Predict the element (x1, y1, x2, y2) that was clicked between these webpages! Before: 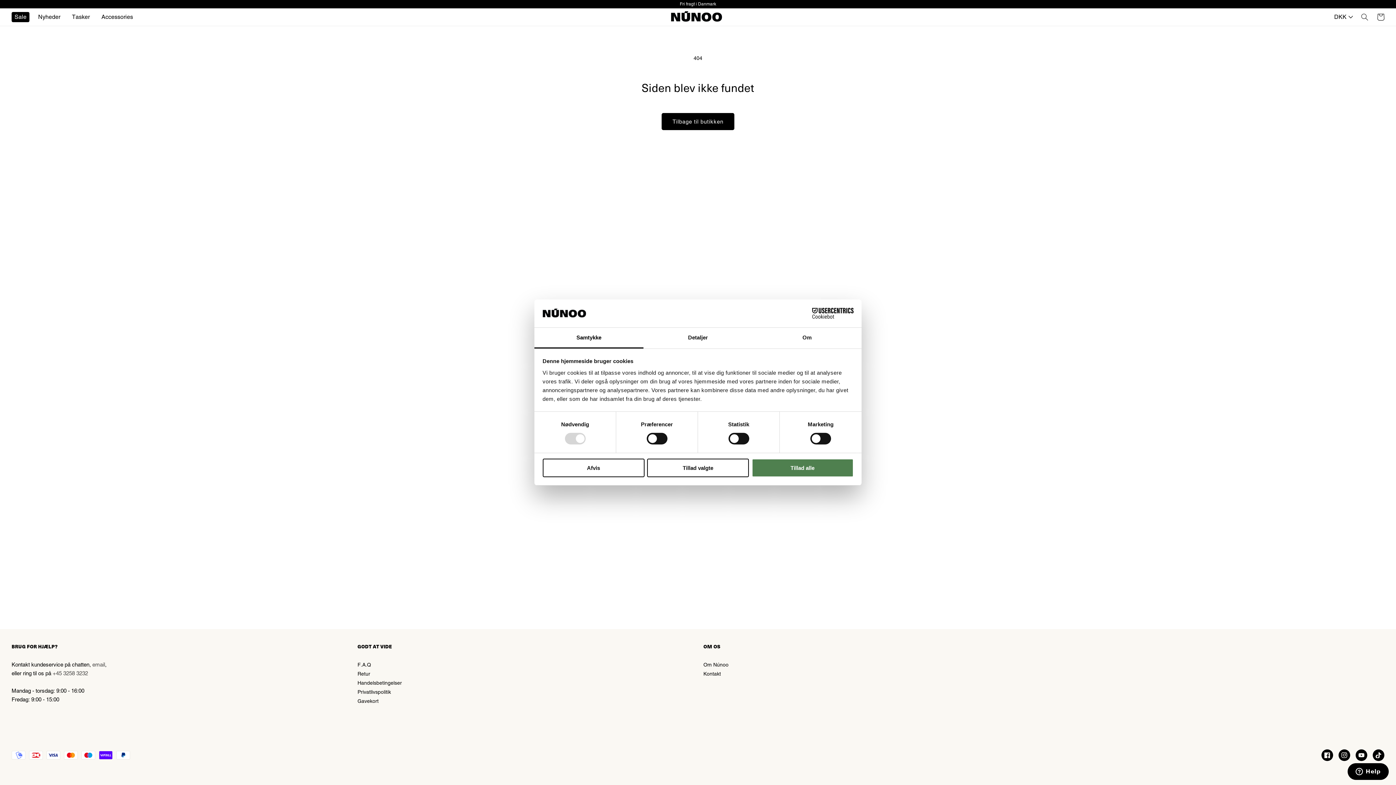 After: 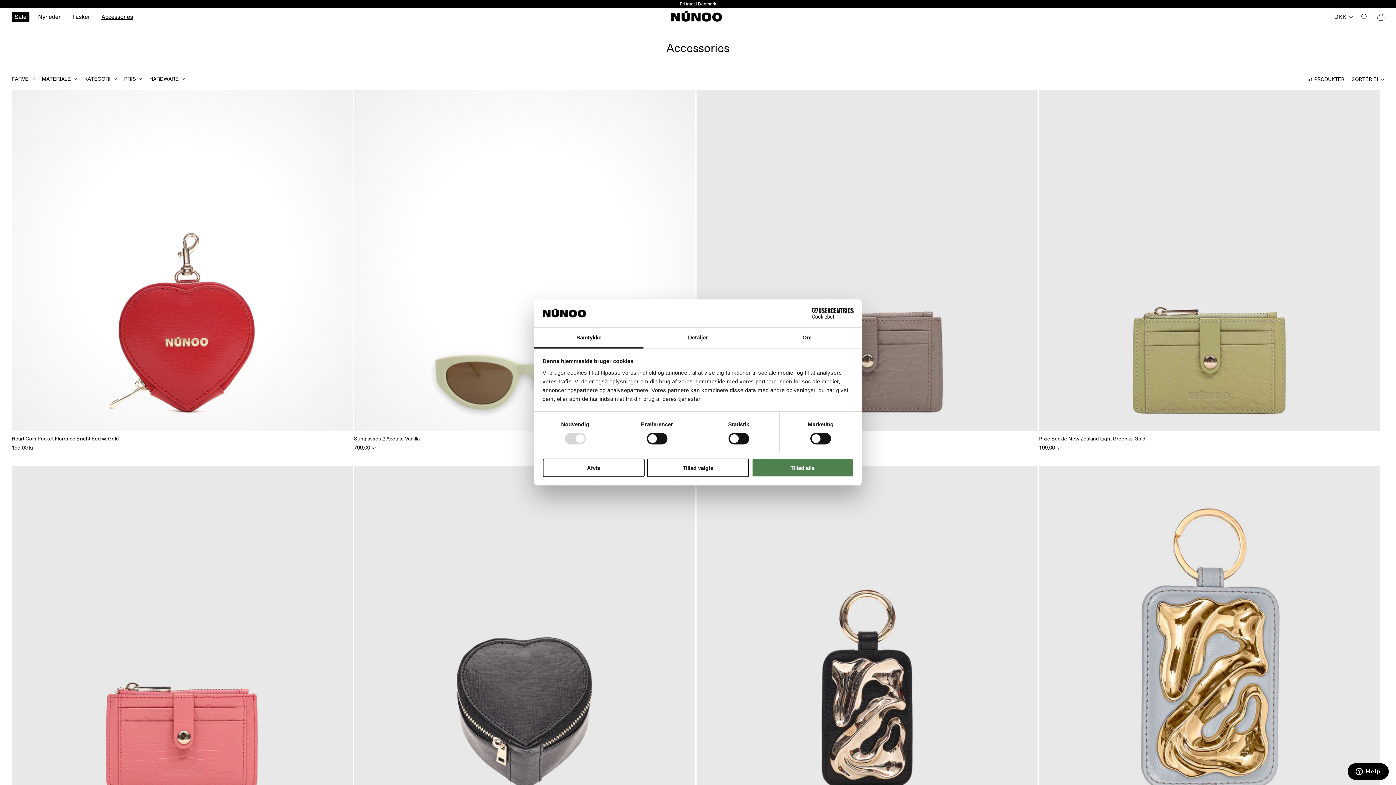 Action: label: Accessories bbox: (98, 11, 136, 22)